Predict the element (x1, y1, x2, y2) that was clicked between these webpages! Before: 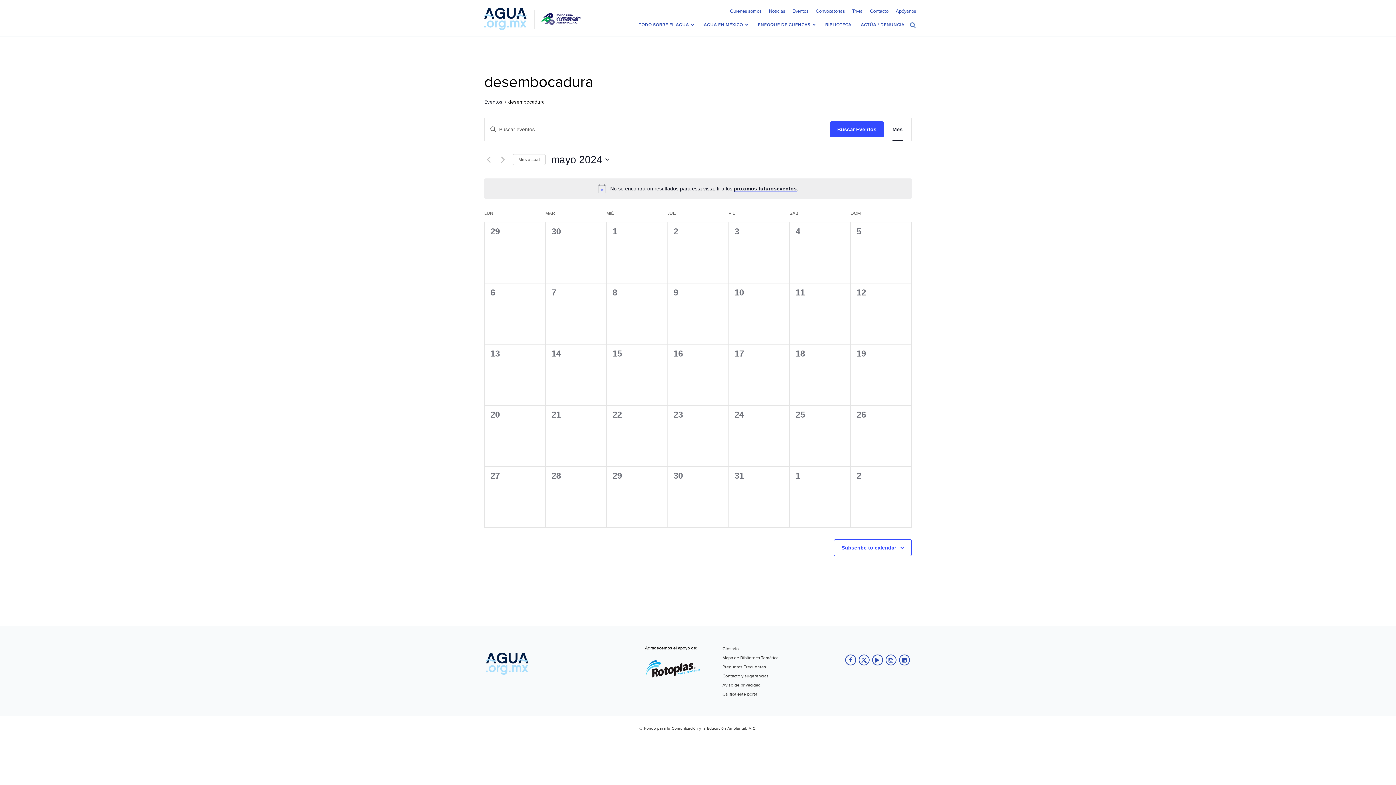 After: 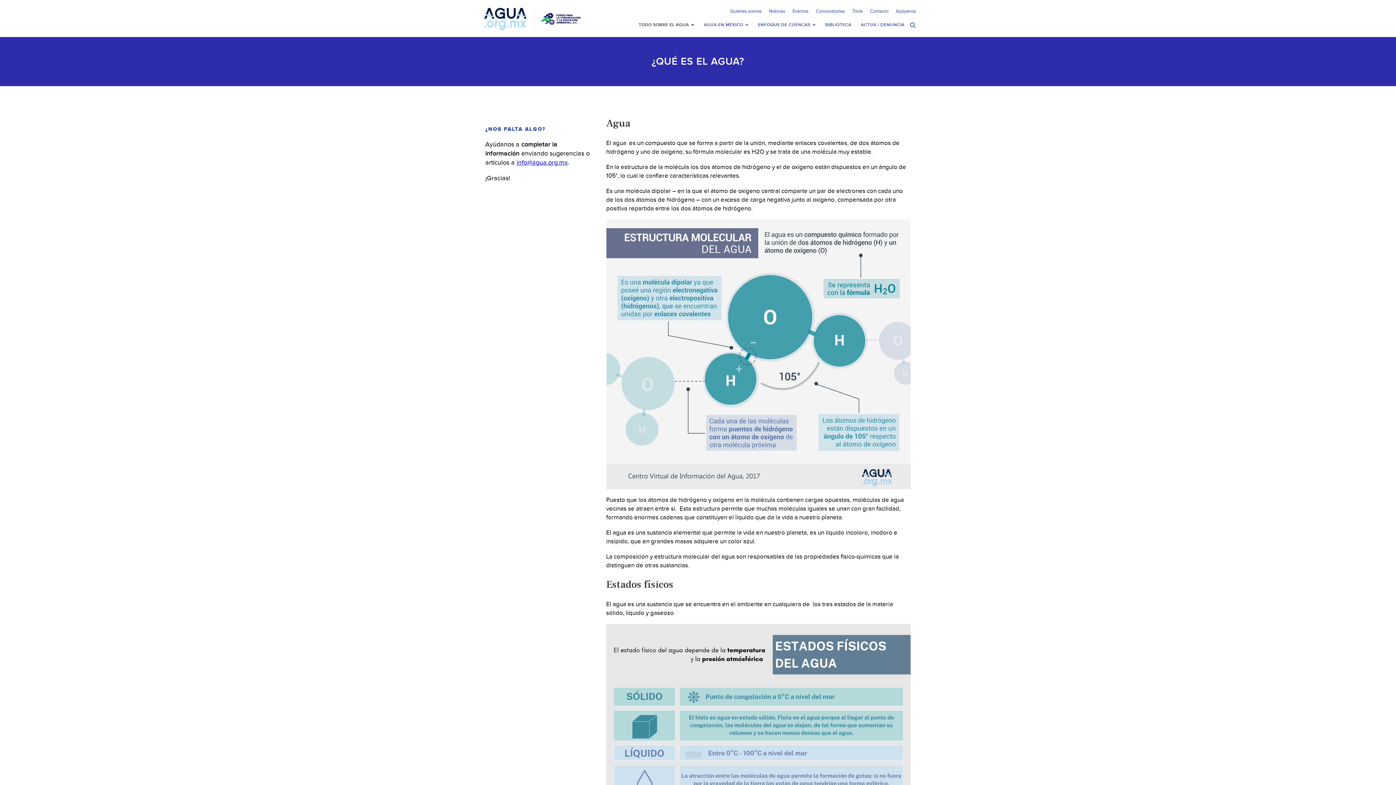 Action: bbox: (638, 21, 698, 29) label: TODO SOBRE EL AGUA